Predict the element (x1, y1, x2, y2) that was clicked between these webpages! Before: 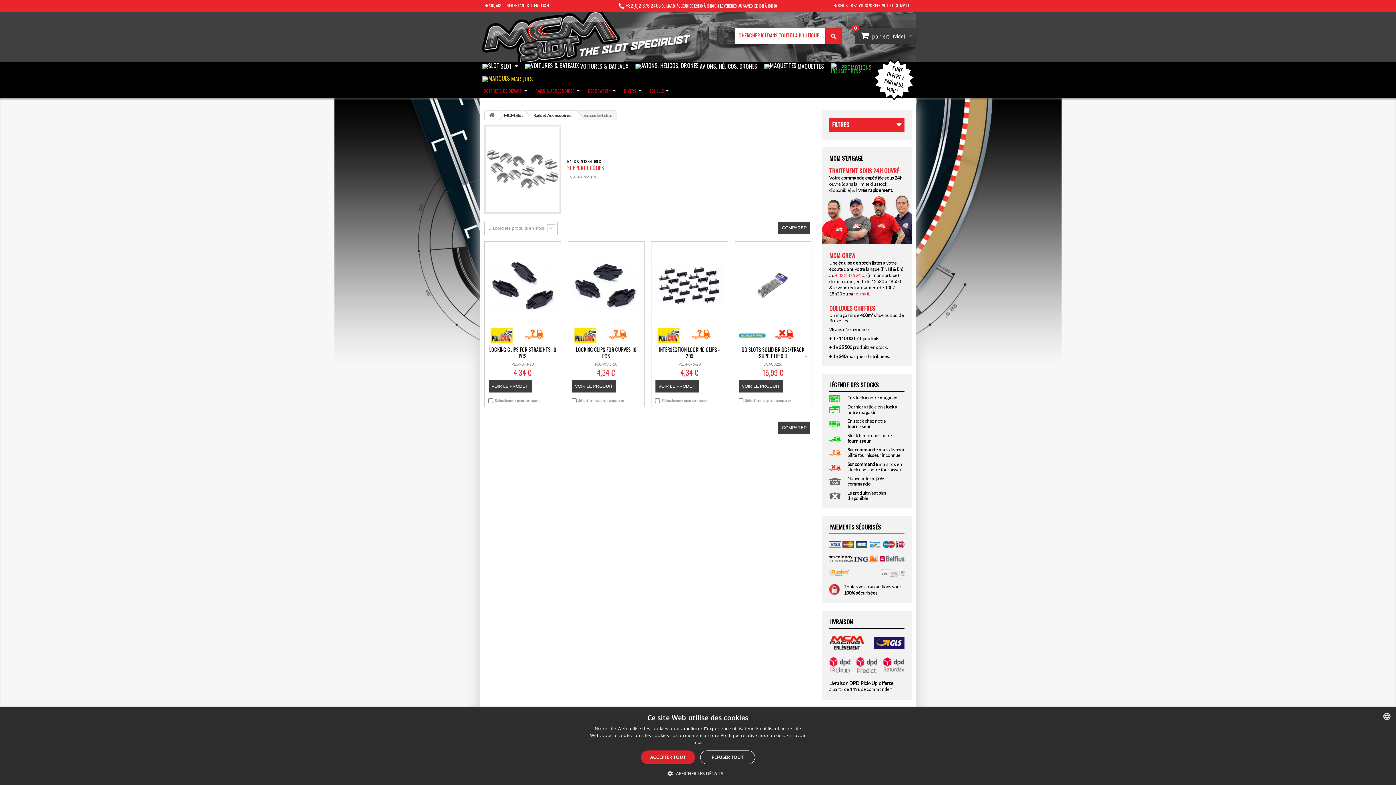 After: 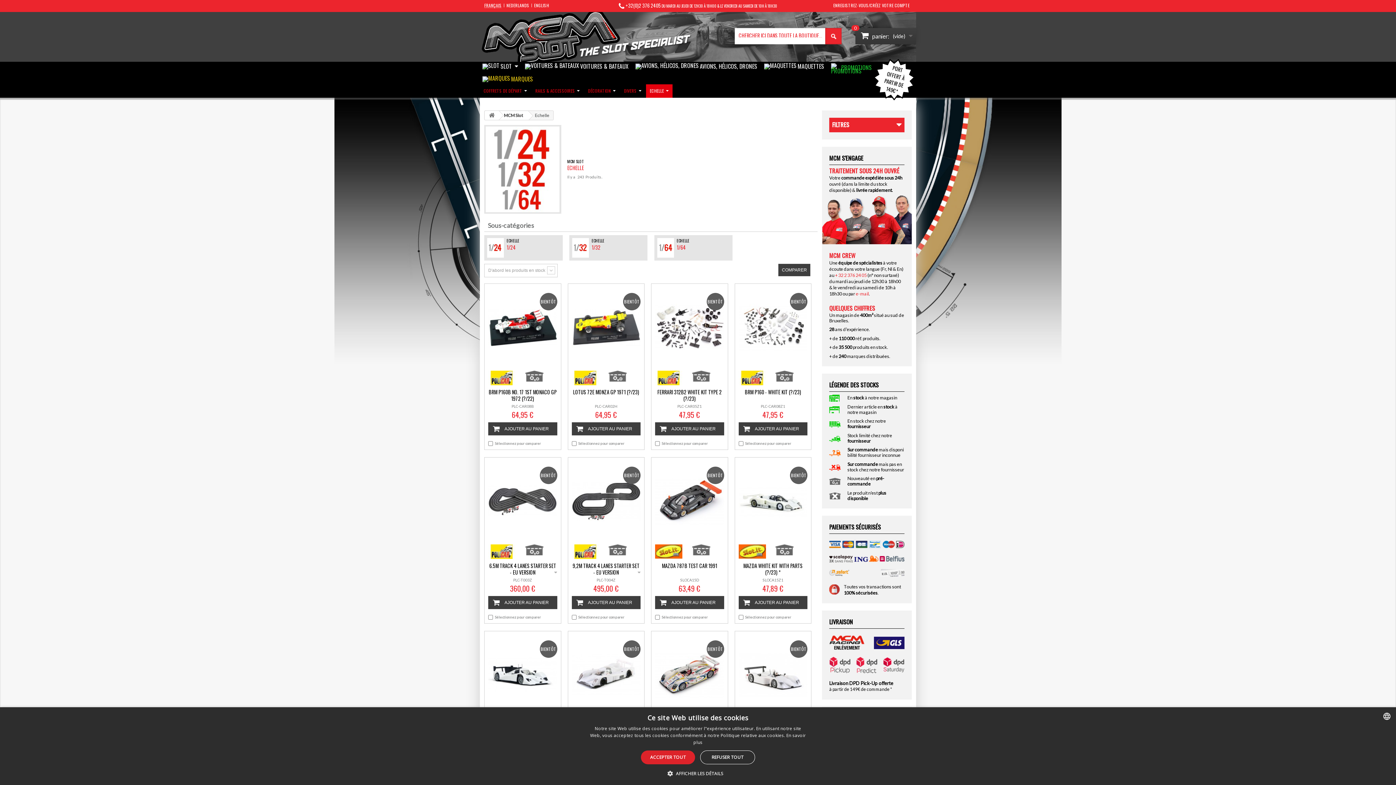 Action: label: ECHELLE bbox: (646, 84, 672, 97)